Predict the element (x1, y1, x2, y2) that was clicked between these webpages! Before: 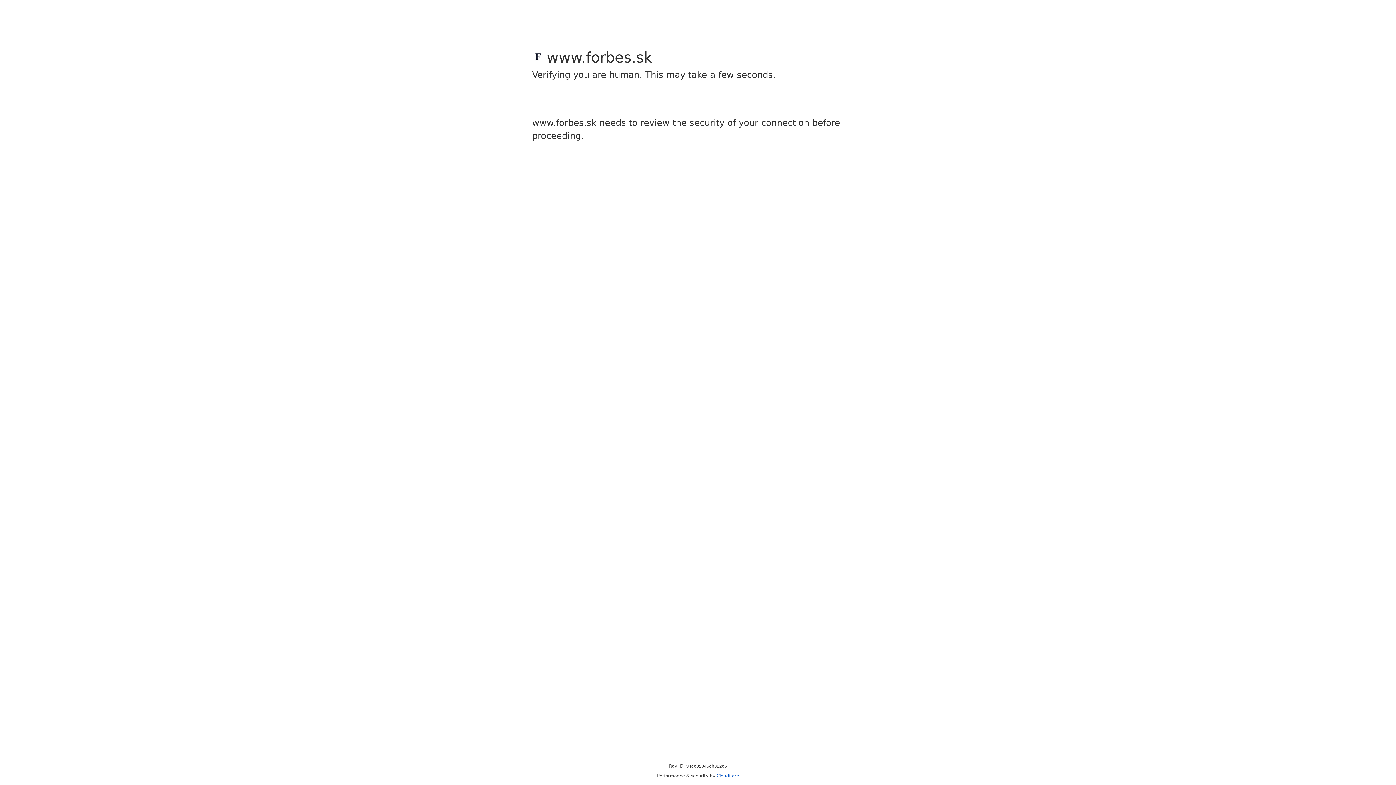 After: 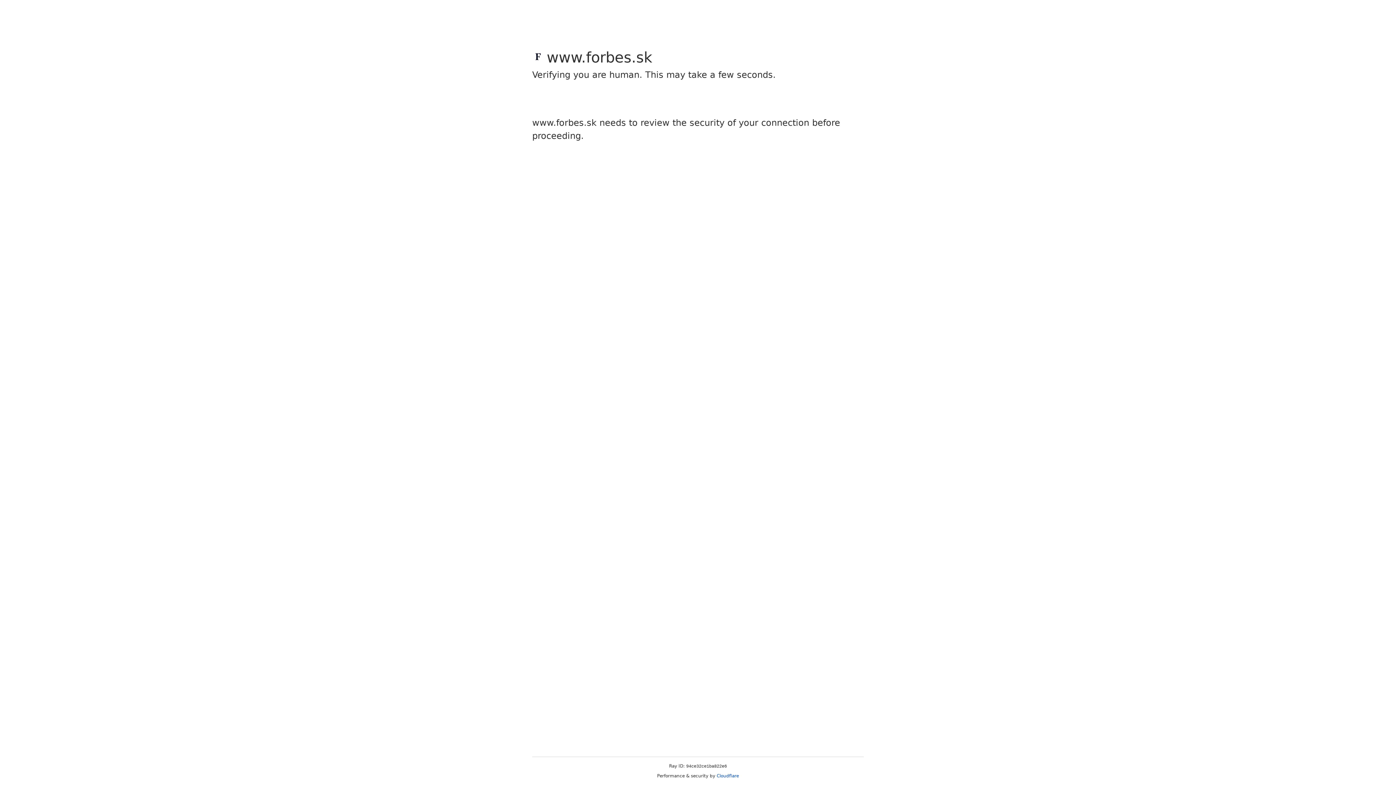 Action: label: Cloudflare bbox: (716, 773, 739, 778)